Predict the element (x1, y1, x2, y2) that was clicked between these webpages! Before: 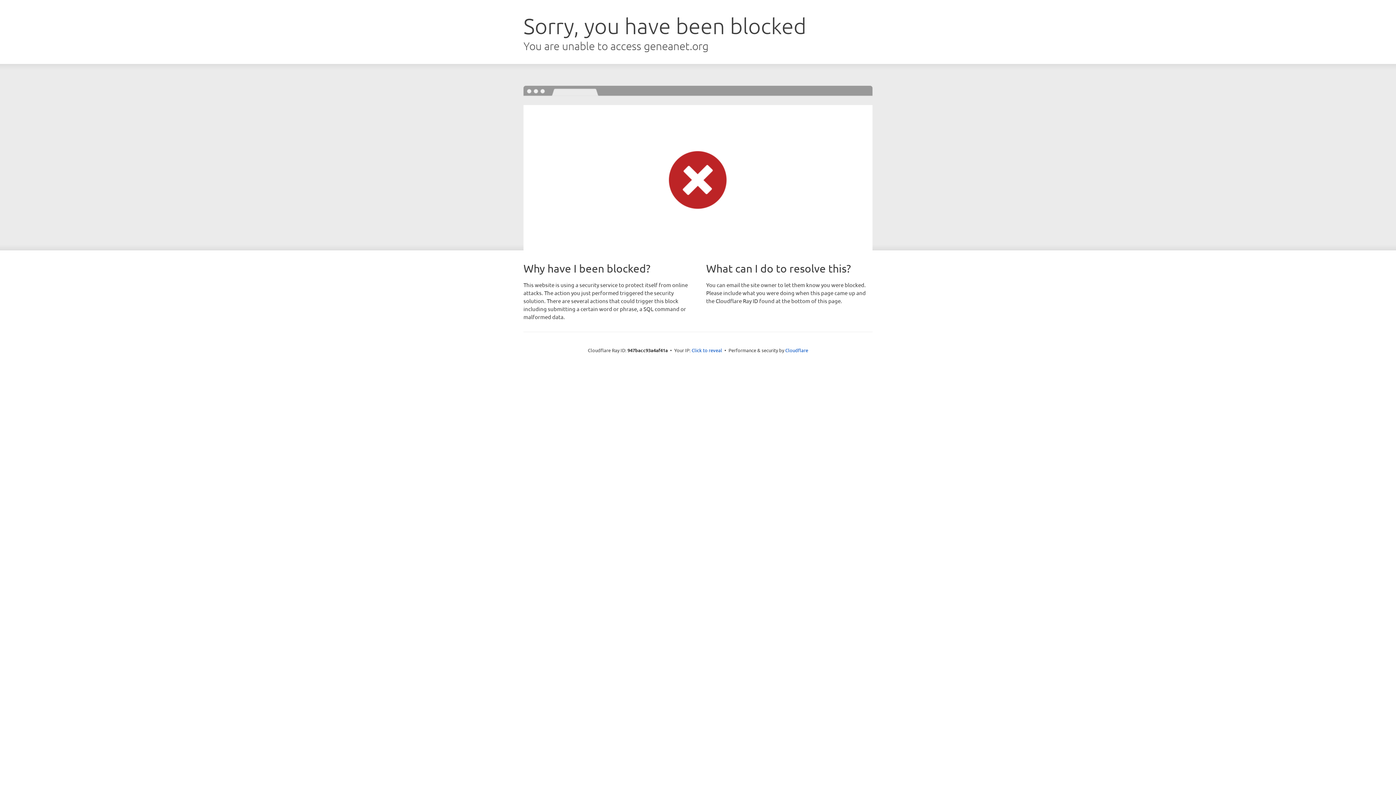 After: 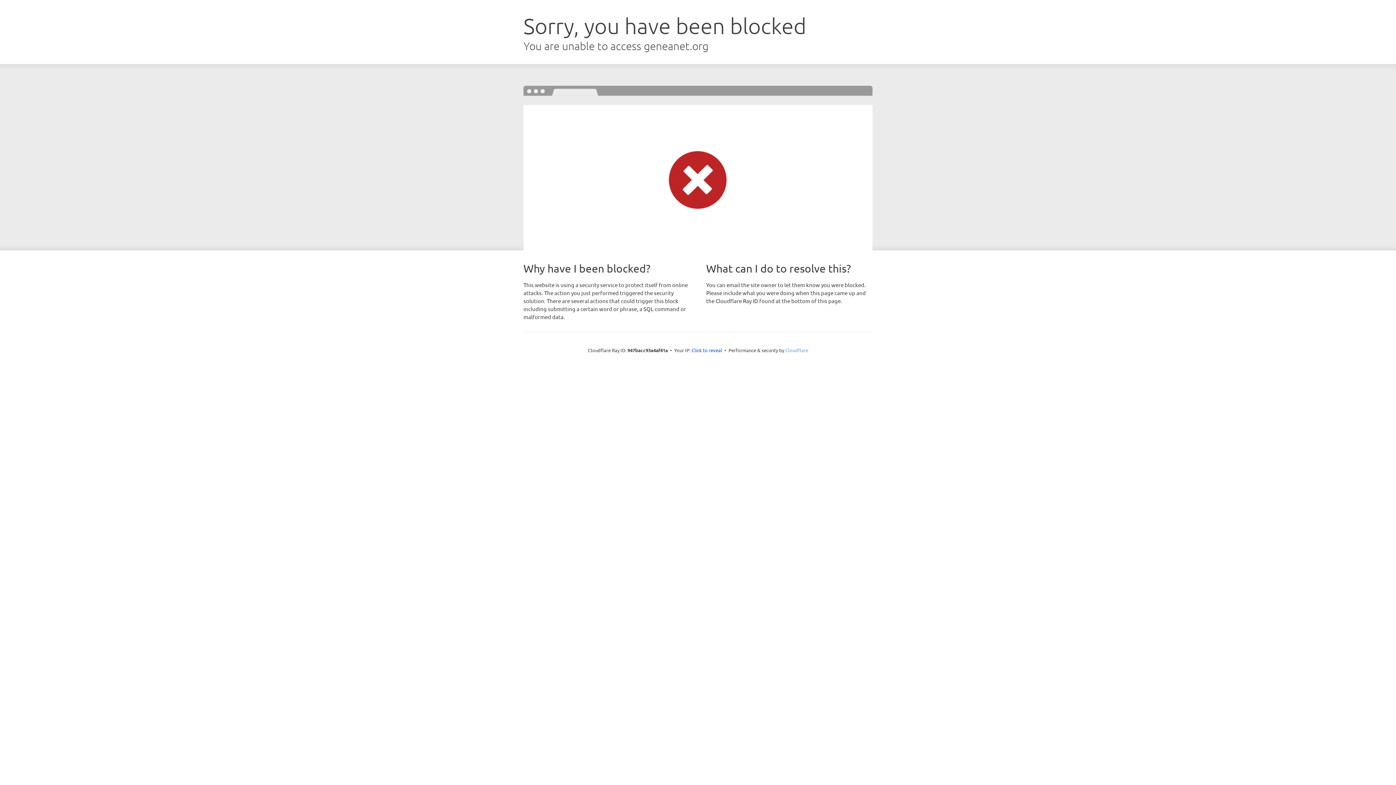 Action: label: Cloudflare bbox: (785, 347, 808, 353)